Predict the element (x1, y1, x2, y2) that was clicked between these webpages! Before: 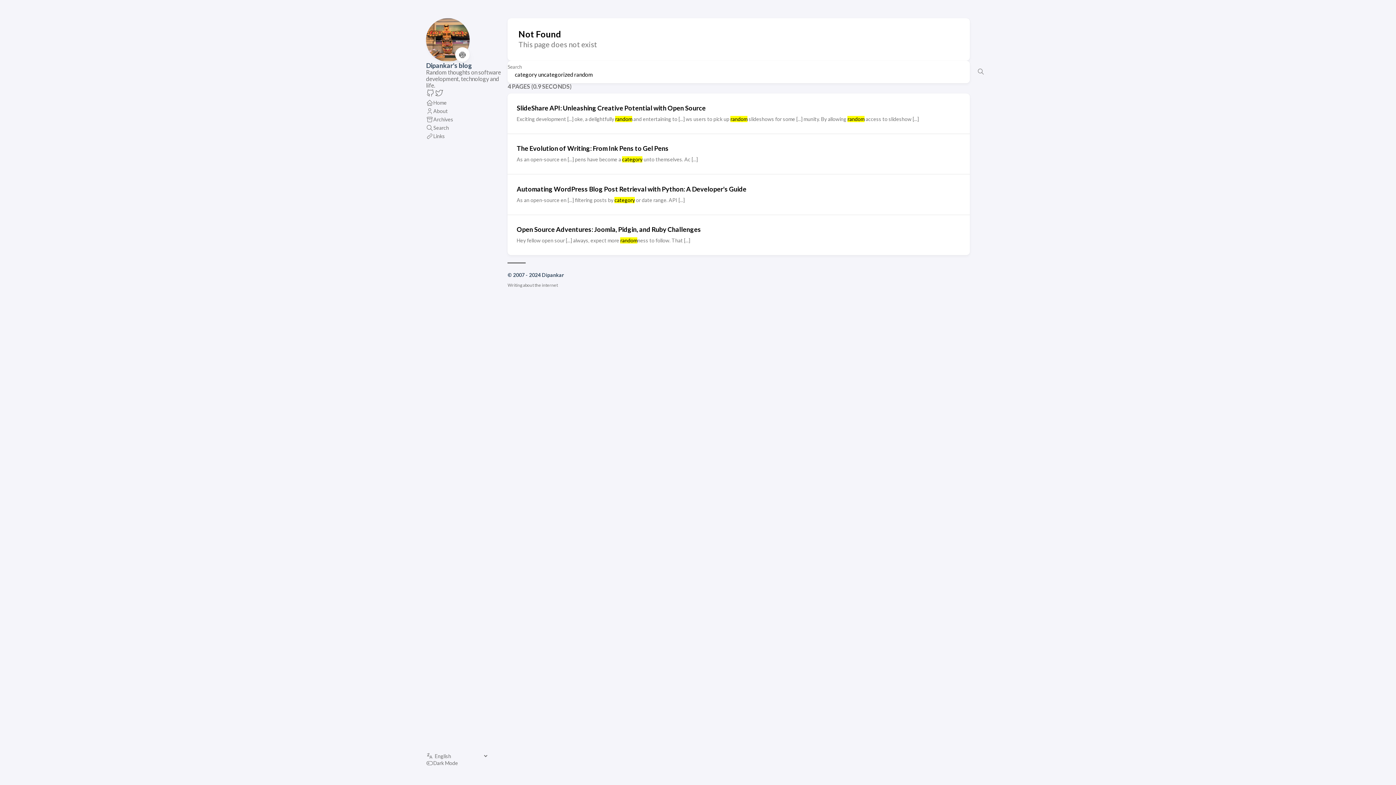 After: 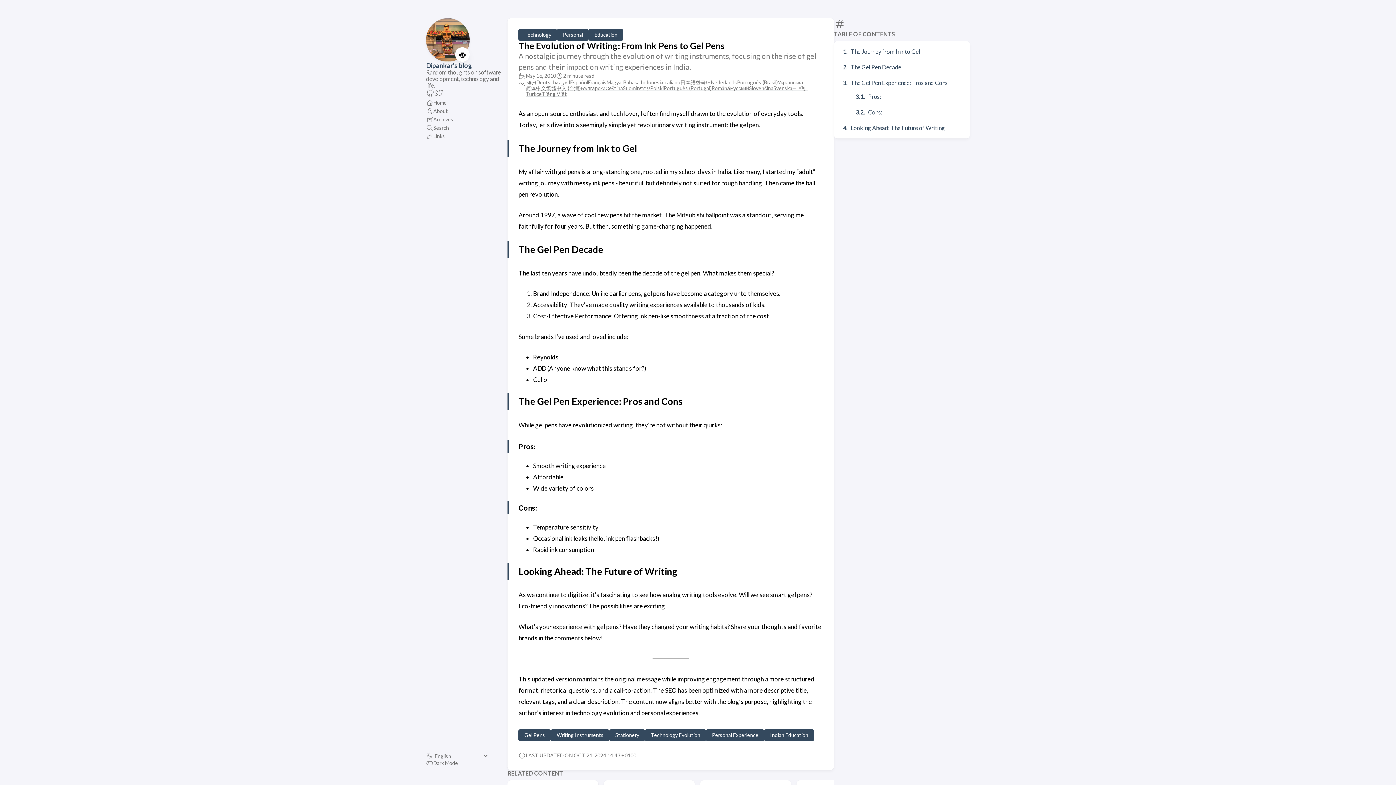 Action: label: The Evolution of Writing: From Ink Pens to Gel Pens
As an open-source en [...] pens have become a category unto themselves. Ac [...] bbox: (507, 134, 970, 174)